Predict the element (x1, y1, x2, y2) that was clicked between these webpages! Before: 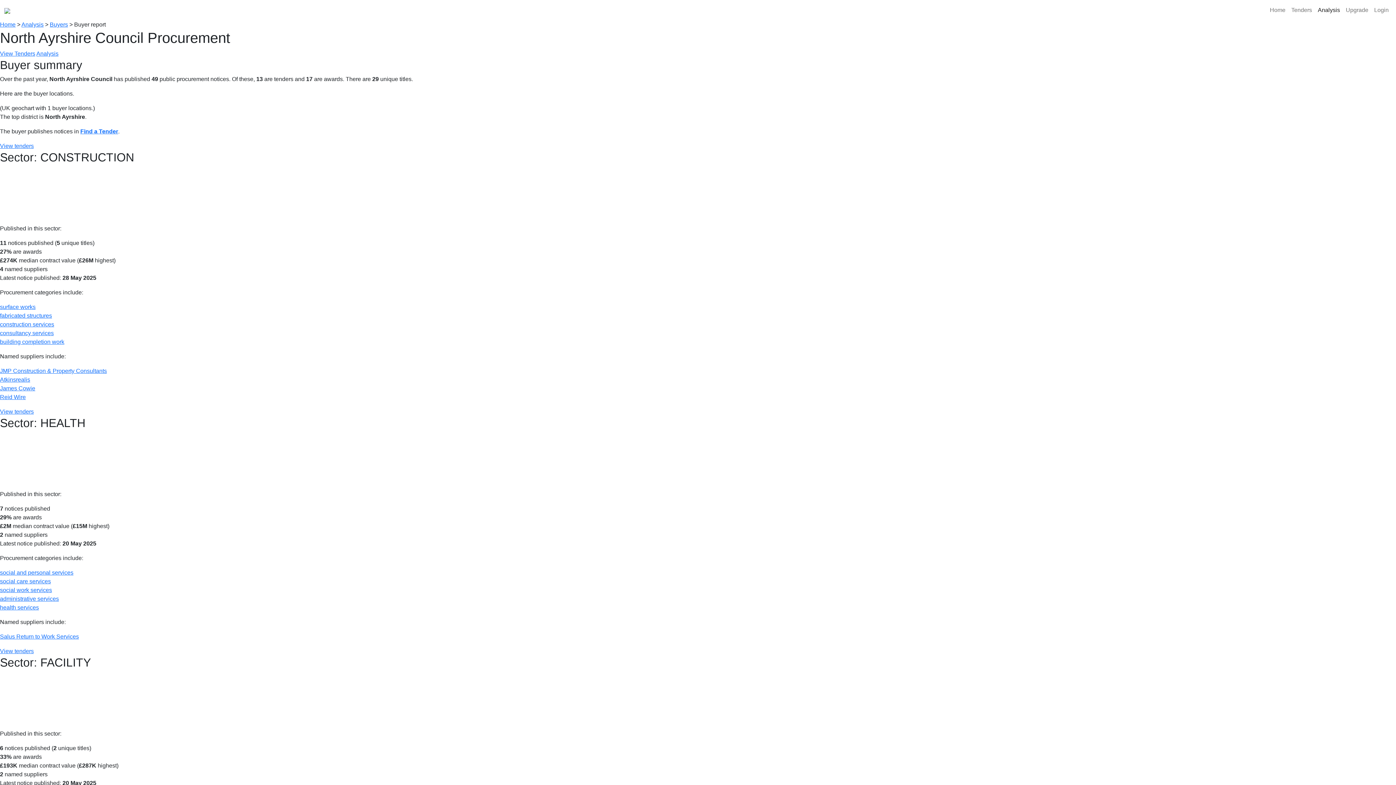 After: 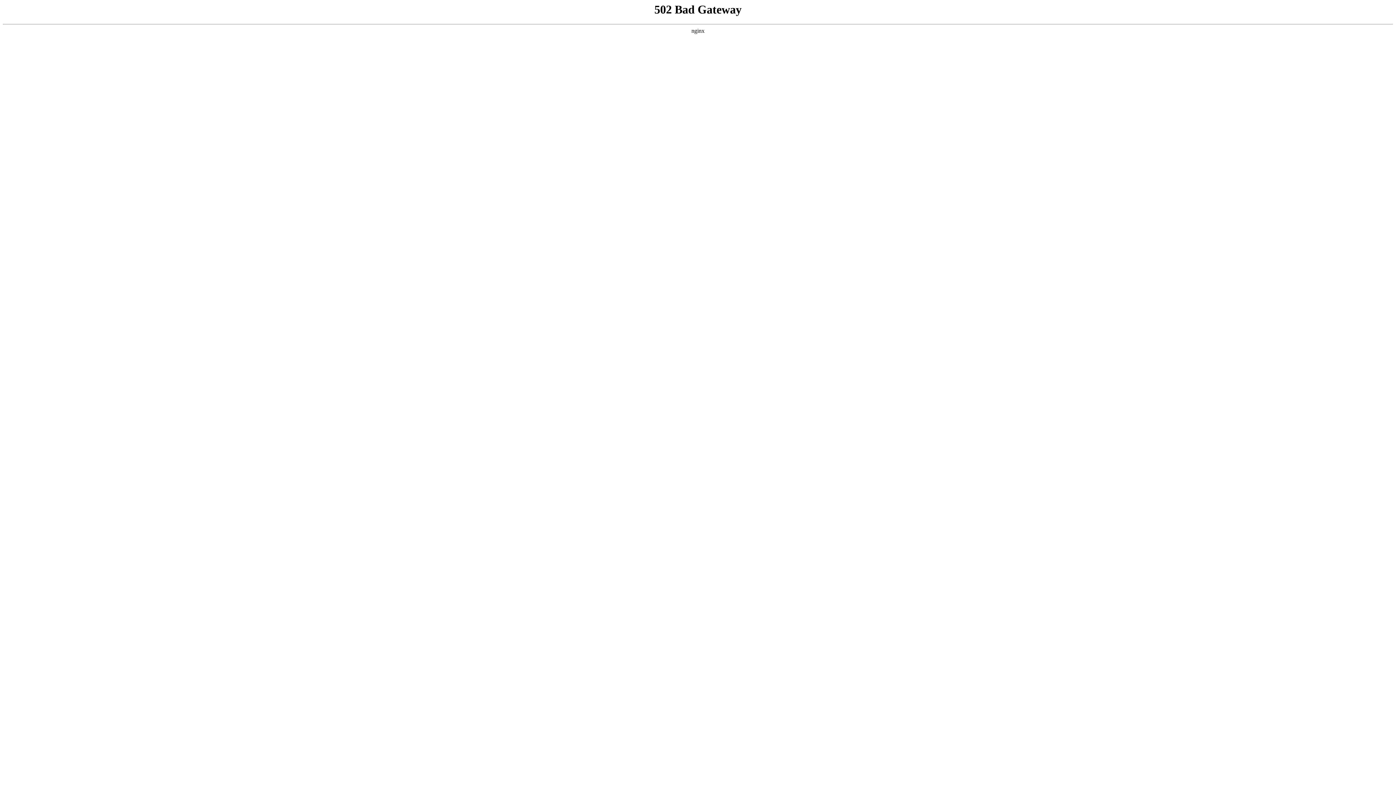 Action: label: Reid Wire bbox: (0, 394, 25, 400)